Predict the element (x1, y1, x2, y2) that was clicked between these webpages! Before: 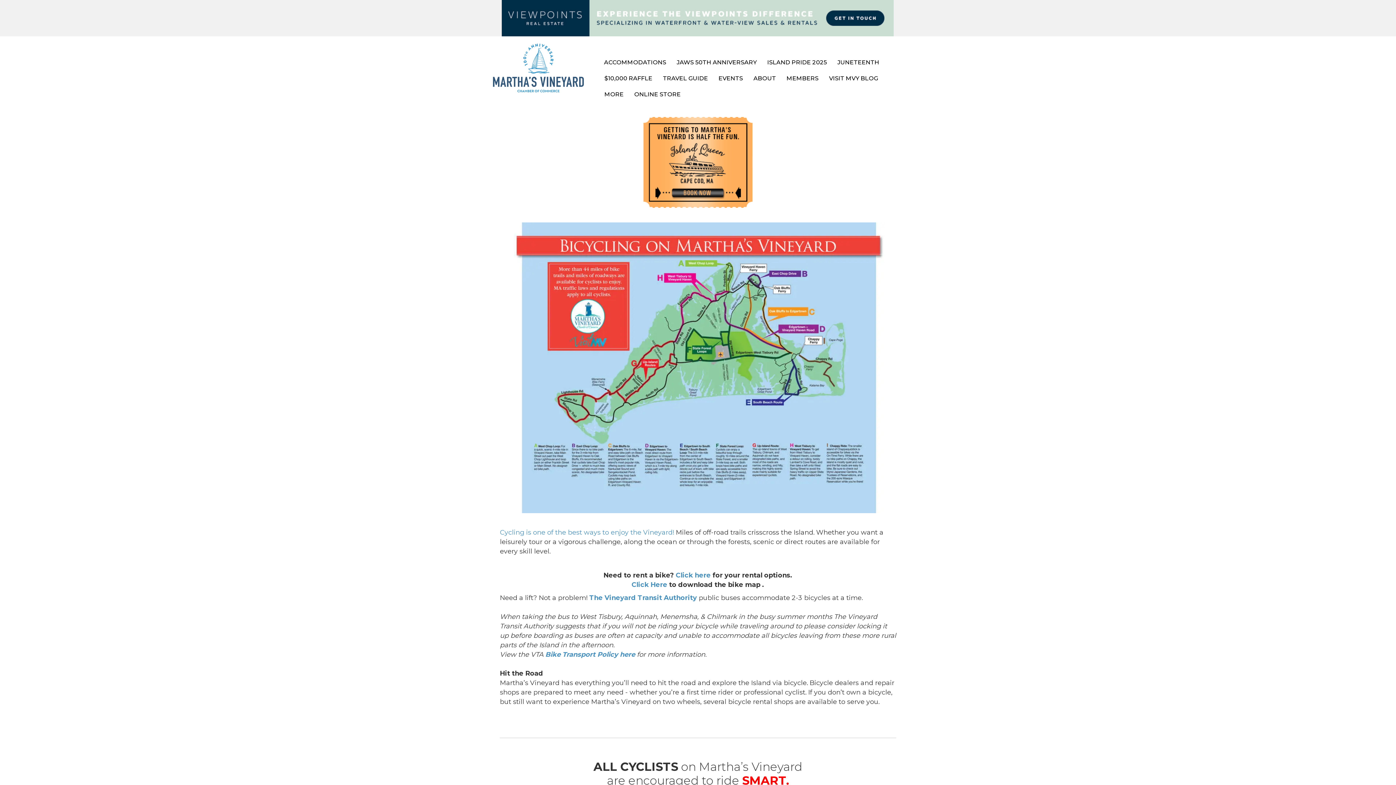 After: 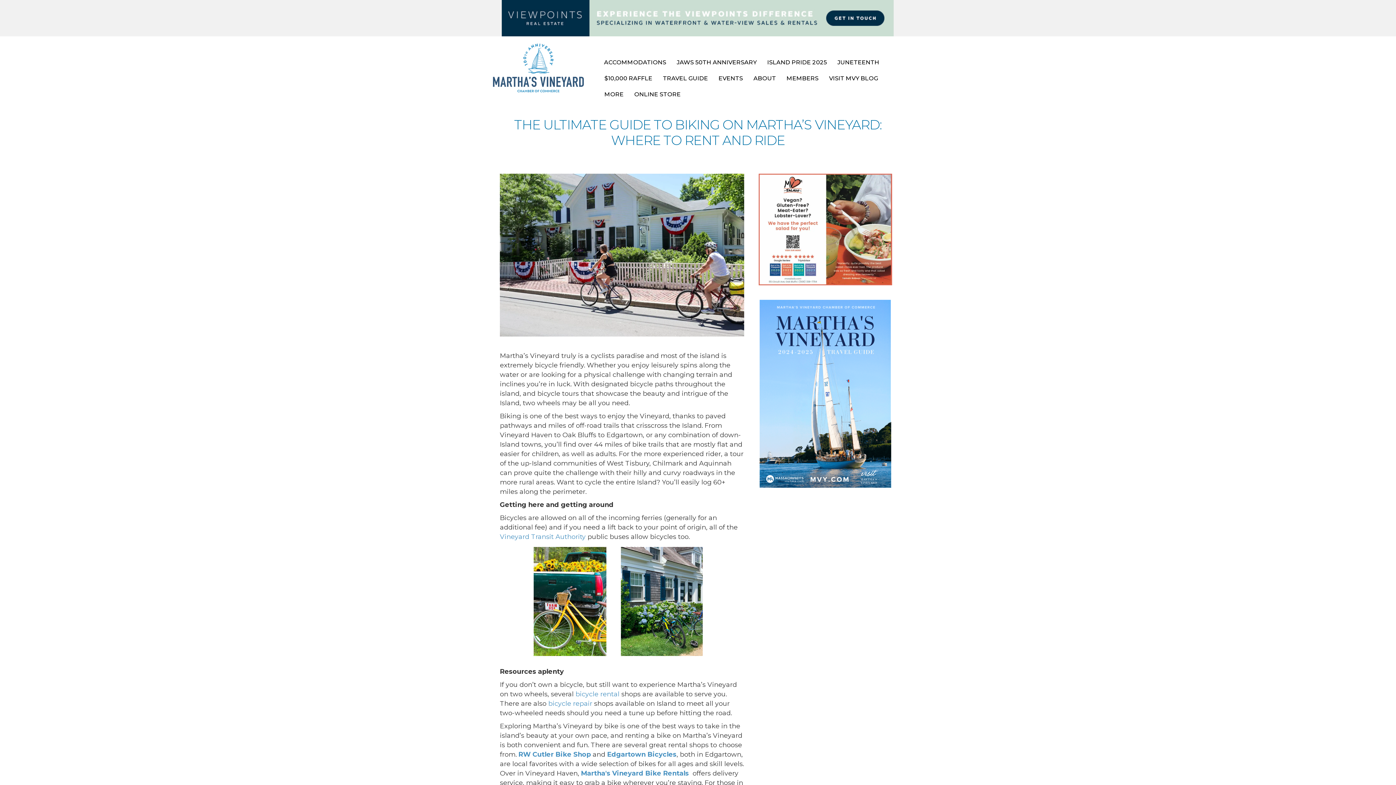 Action: bbox: (500, 528, 674, 536) label: ​Cycling is one of the best ways to enjoy the Vineyard!